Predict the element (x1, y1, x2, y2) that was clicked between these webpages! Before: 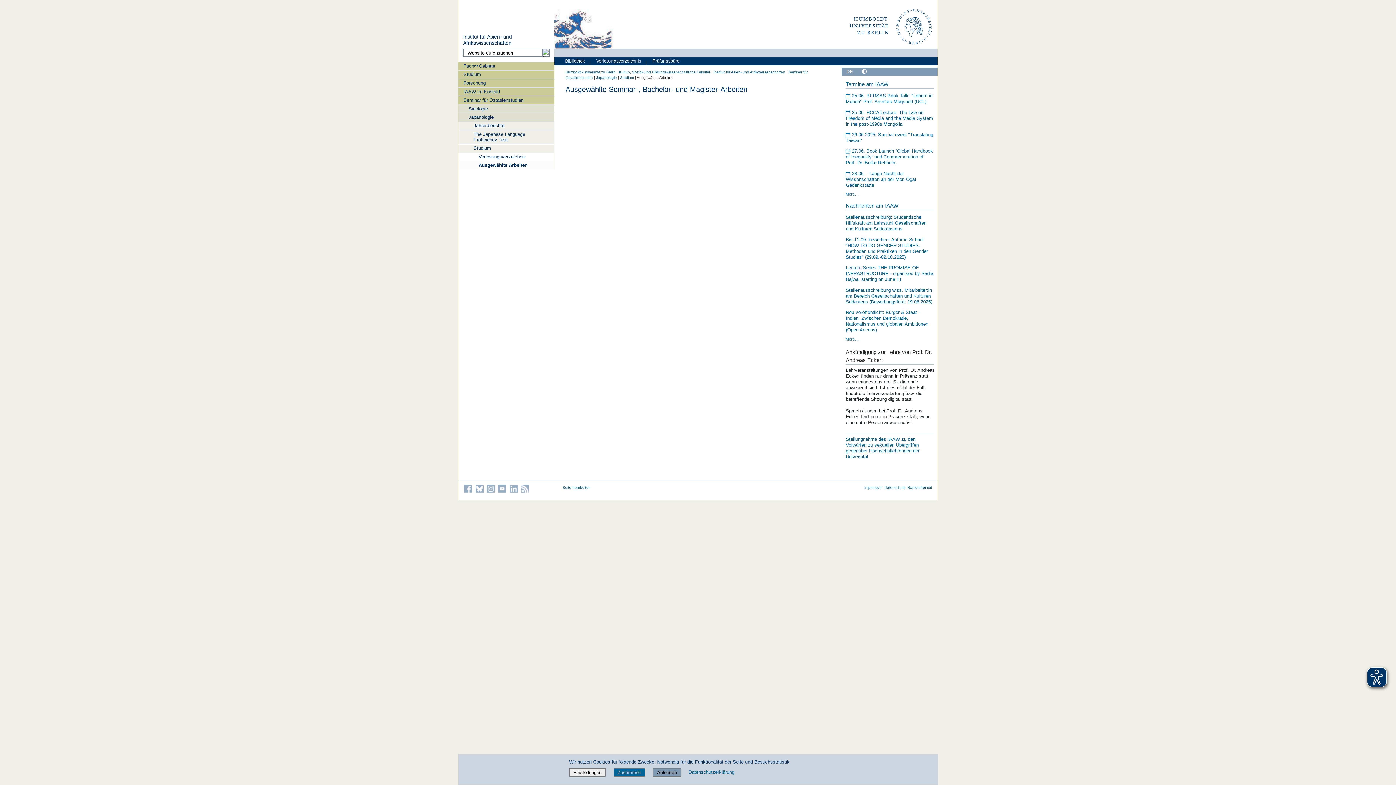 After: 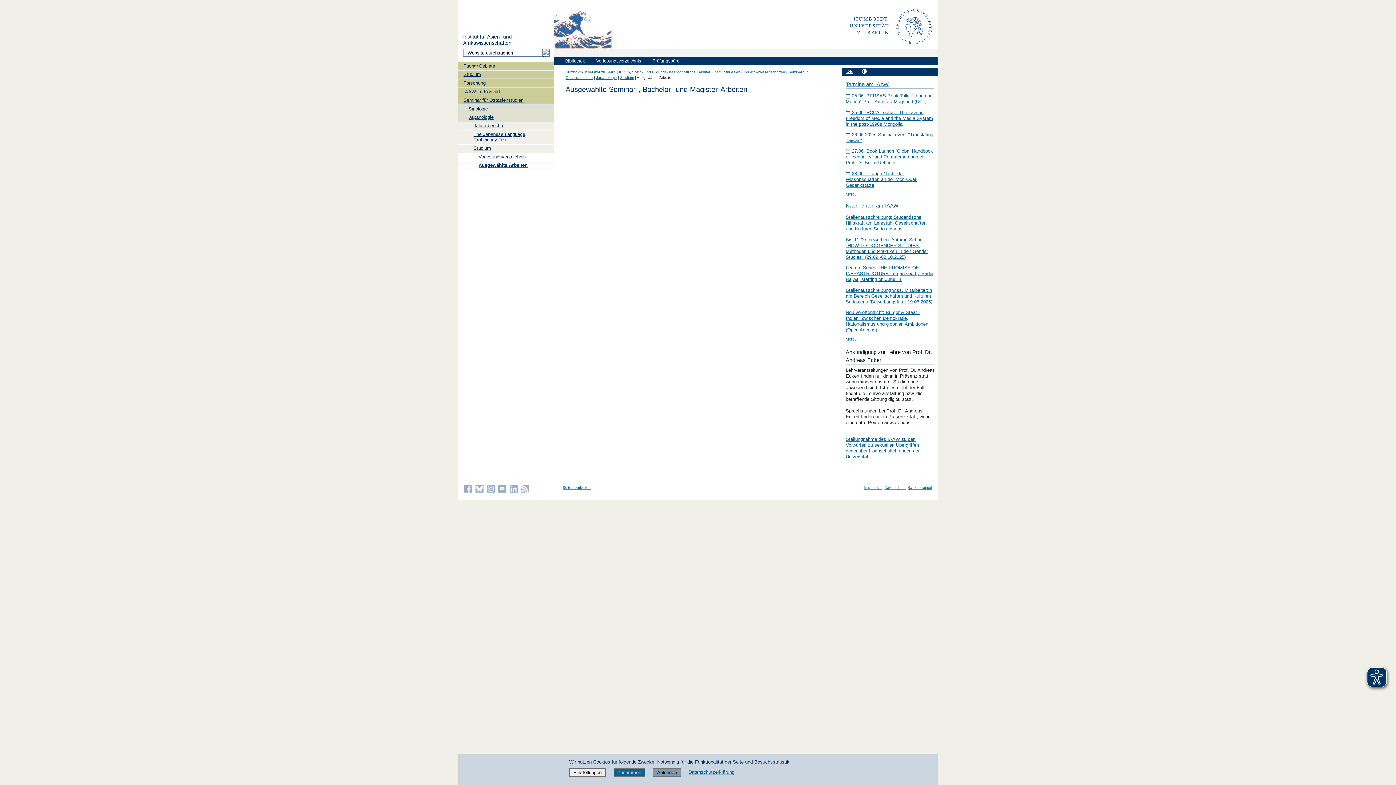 Action: bbox: (862, 68, 866, 73)